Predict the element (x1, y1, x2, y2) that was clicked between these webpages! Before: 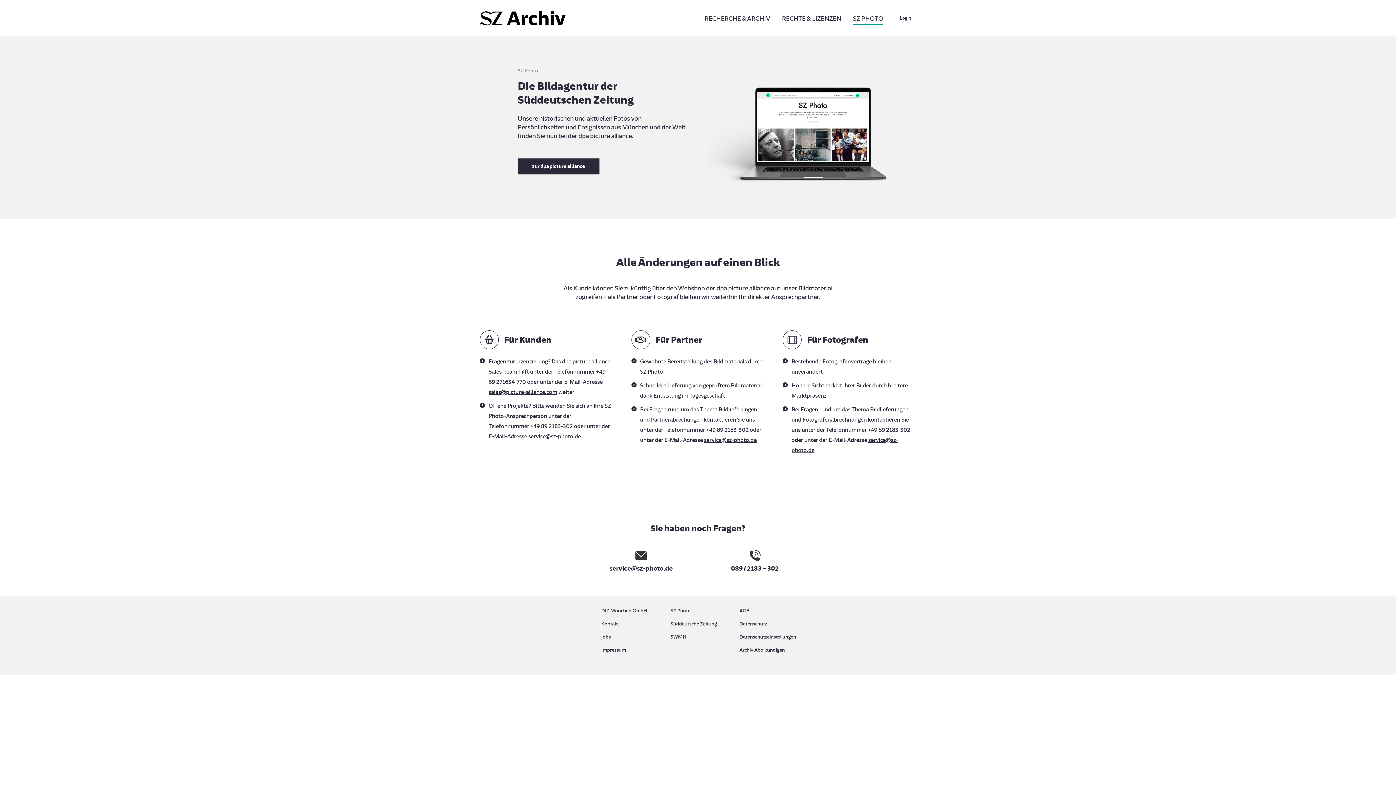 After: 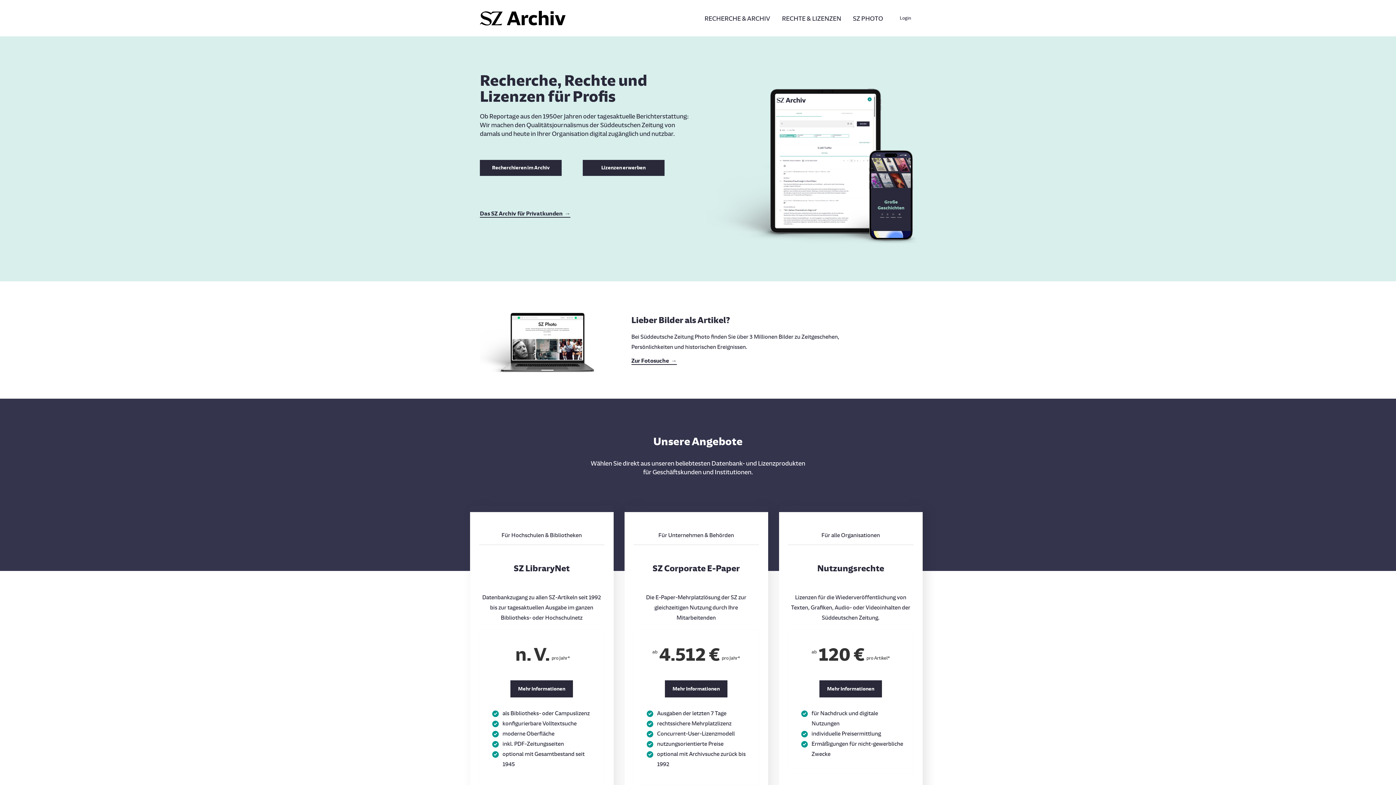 Action: bbox: (480, 10, 567, 25)